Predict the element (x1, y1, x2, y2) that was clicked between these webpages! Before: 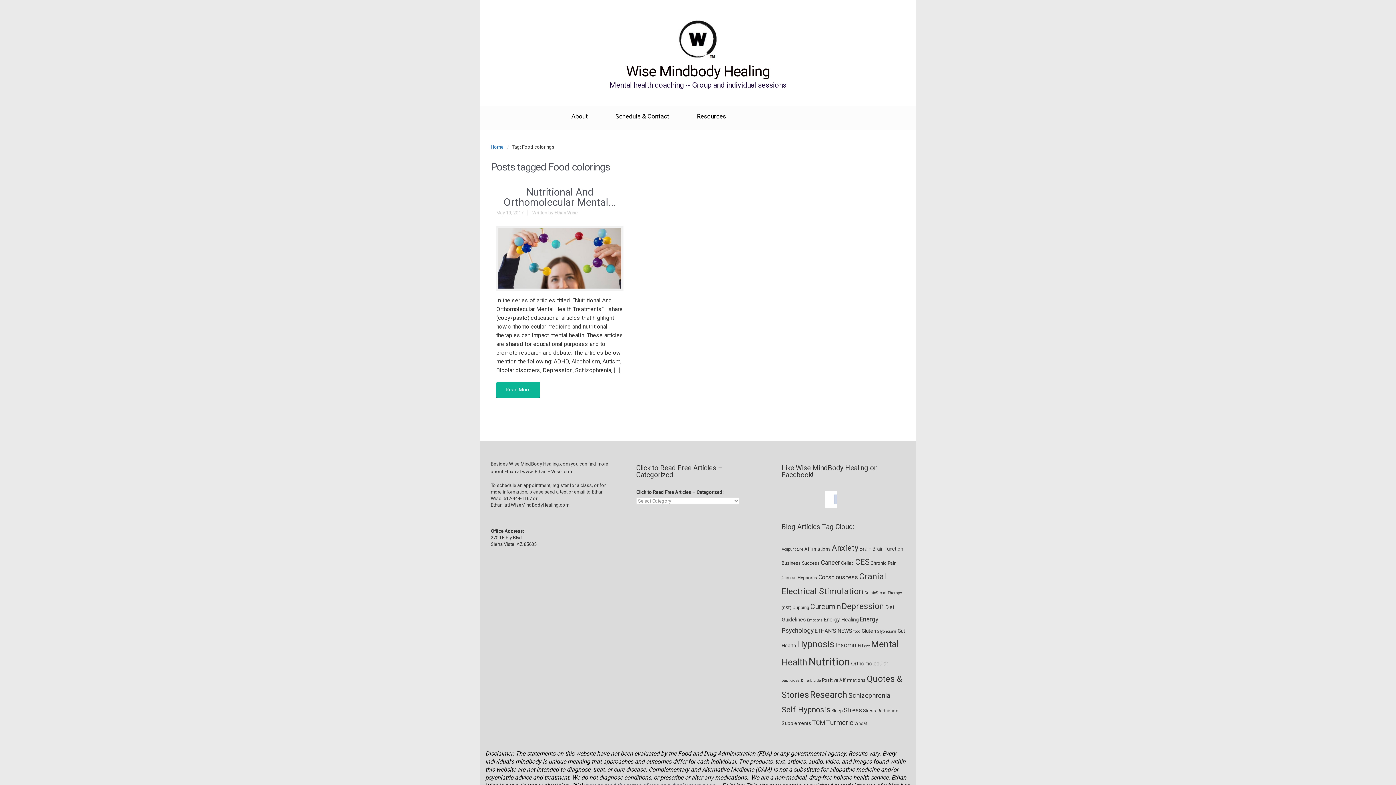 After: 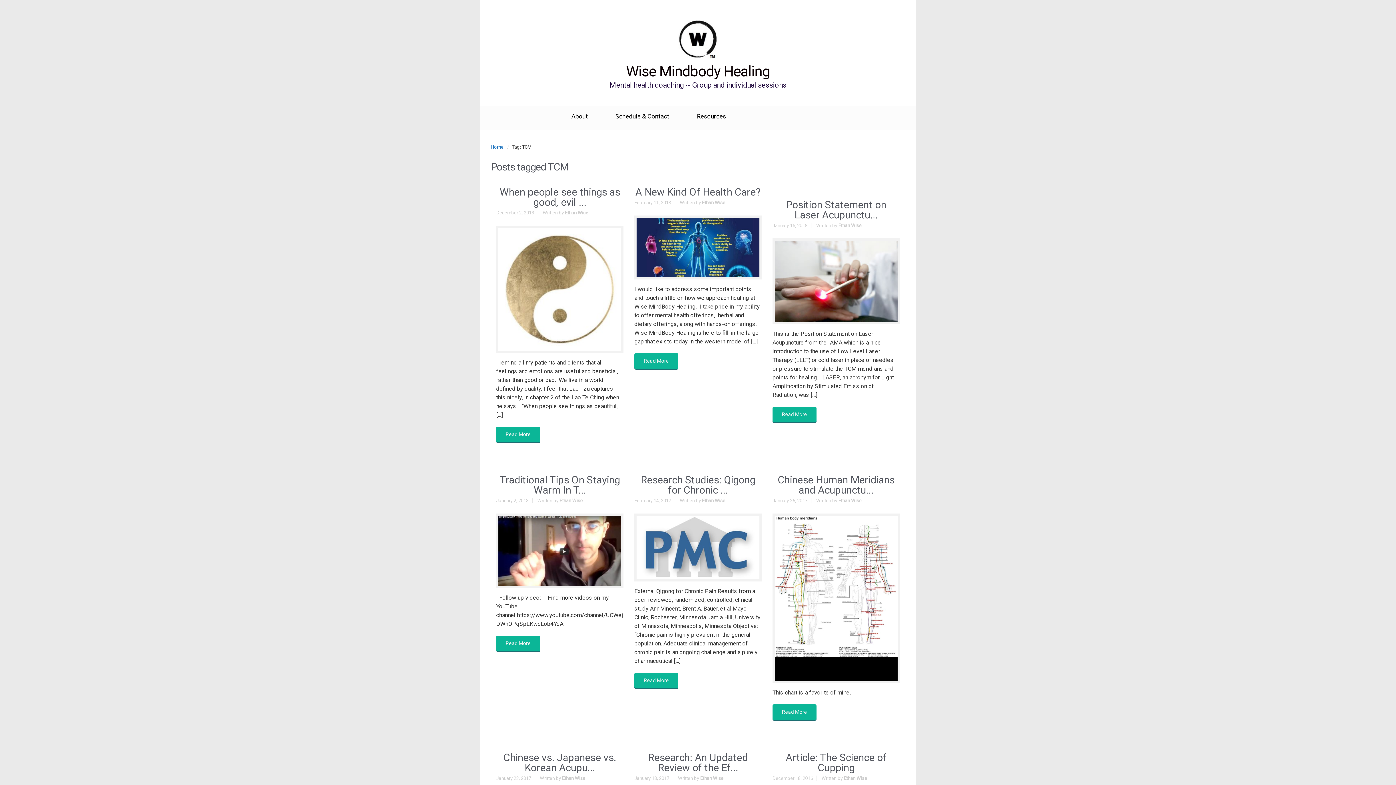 Action: bbox: (812, 718, 825, 727) label: TCM (10 items)